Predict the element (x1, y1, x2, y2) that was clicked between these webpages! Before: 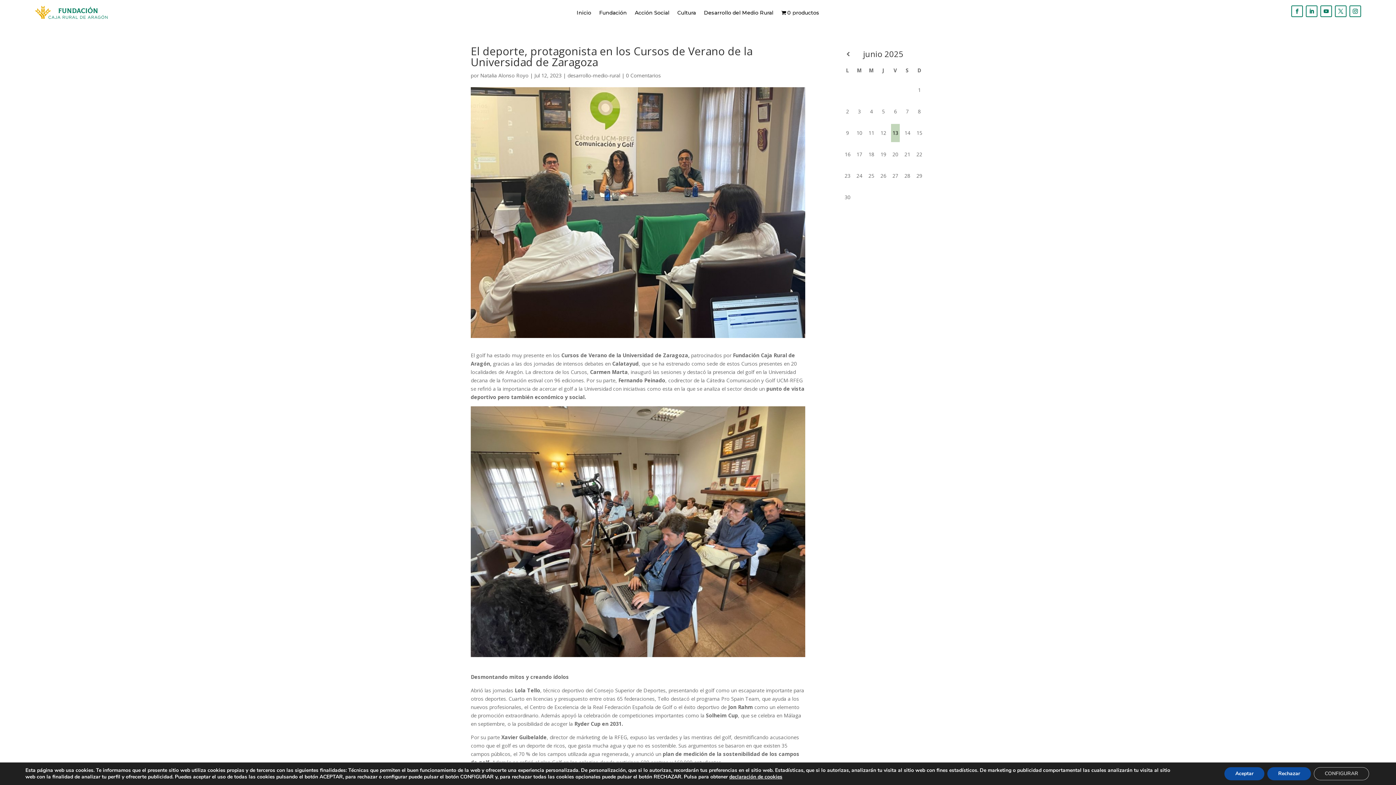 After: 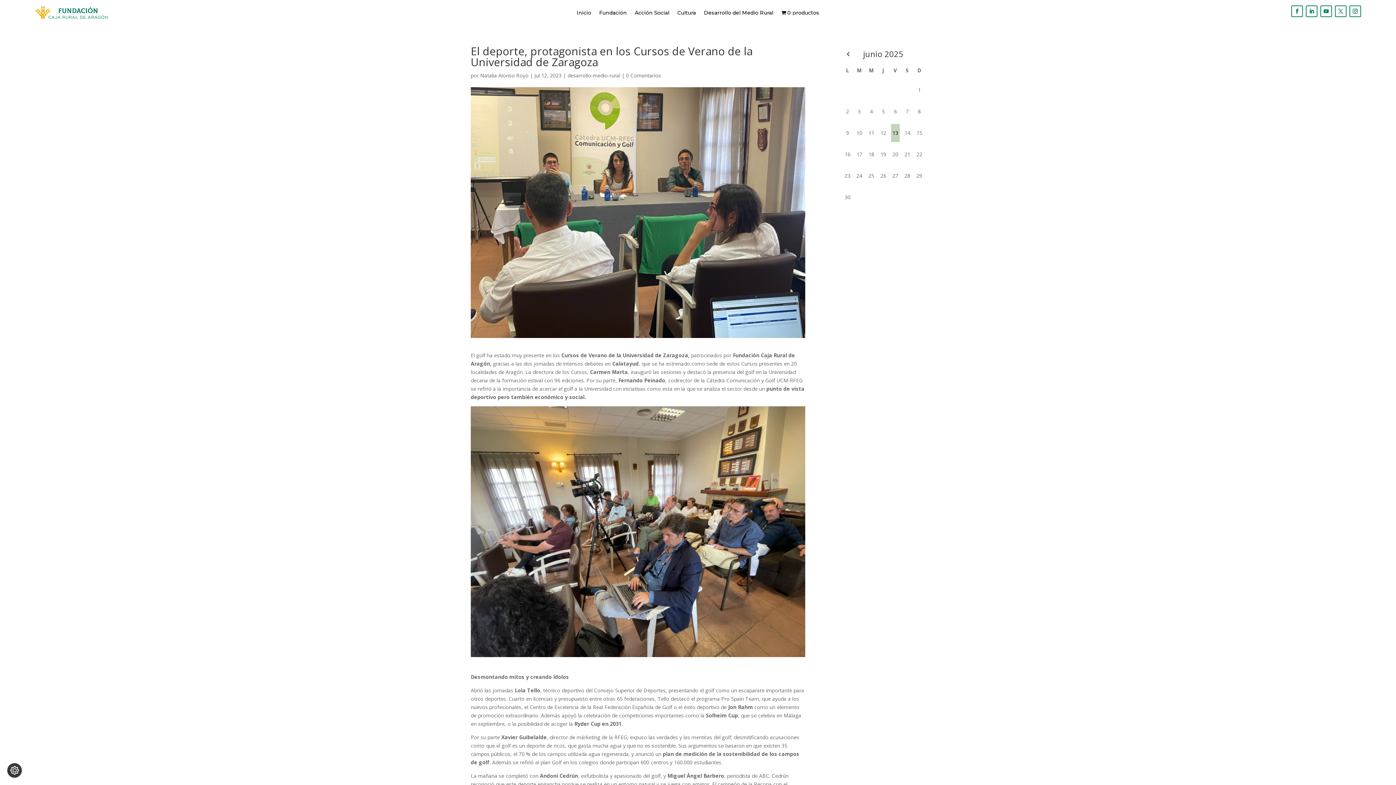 Action: bbox: (1221, 767, 1262, 780) label: Aceptar